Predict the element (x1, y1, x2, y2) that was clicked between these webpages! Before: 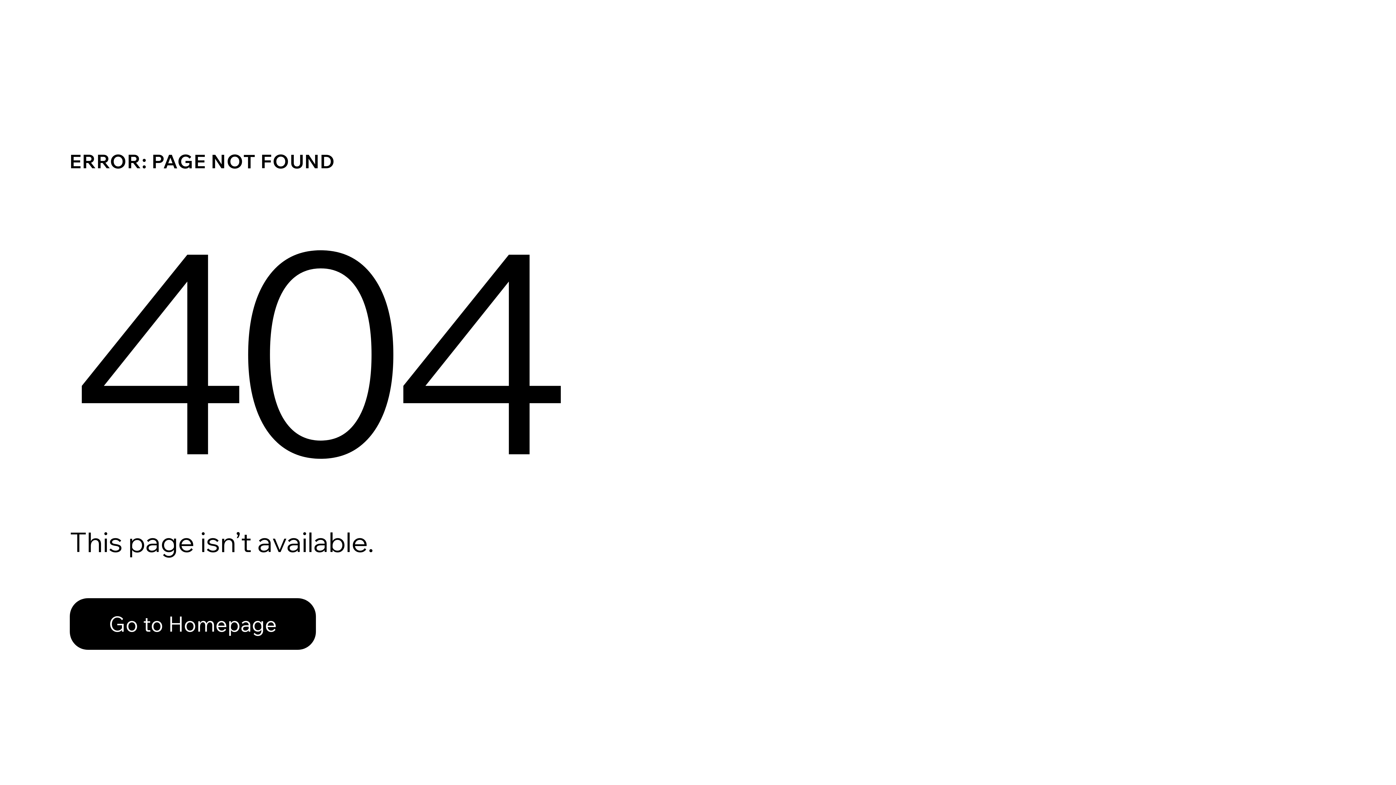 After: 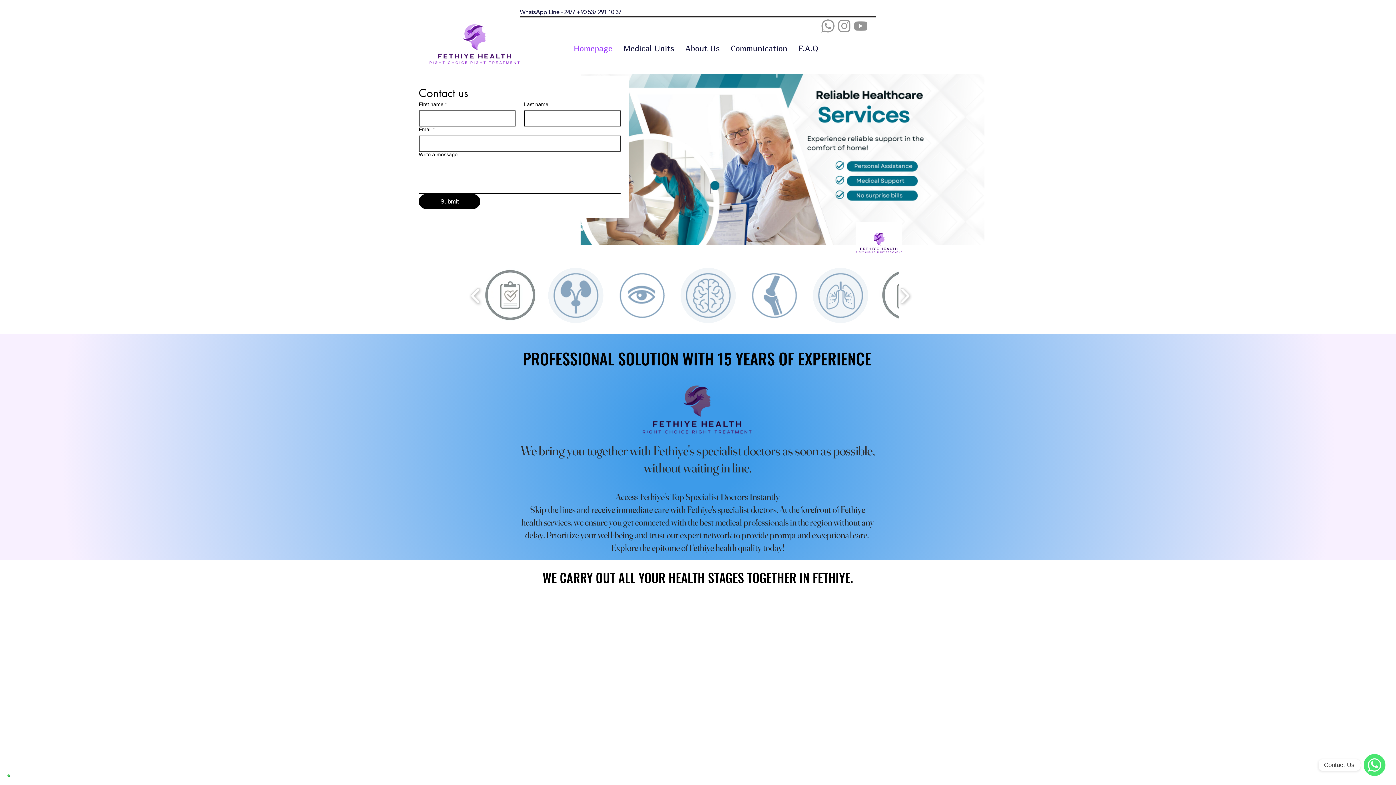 Action: label: Go to Homepage bbox: (69, 582, 768, 659)